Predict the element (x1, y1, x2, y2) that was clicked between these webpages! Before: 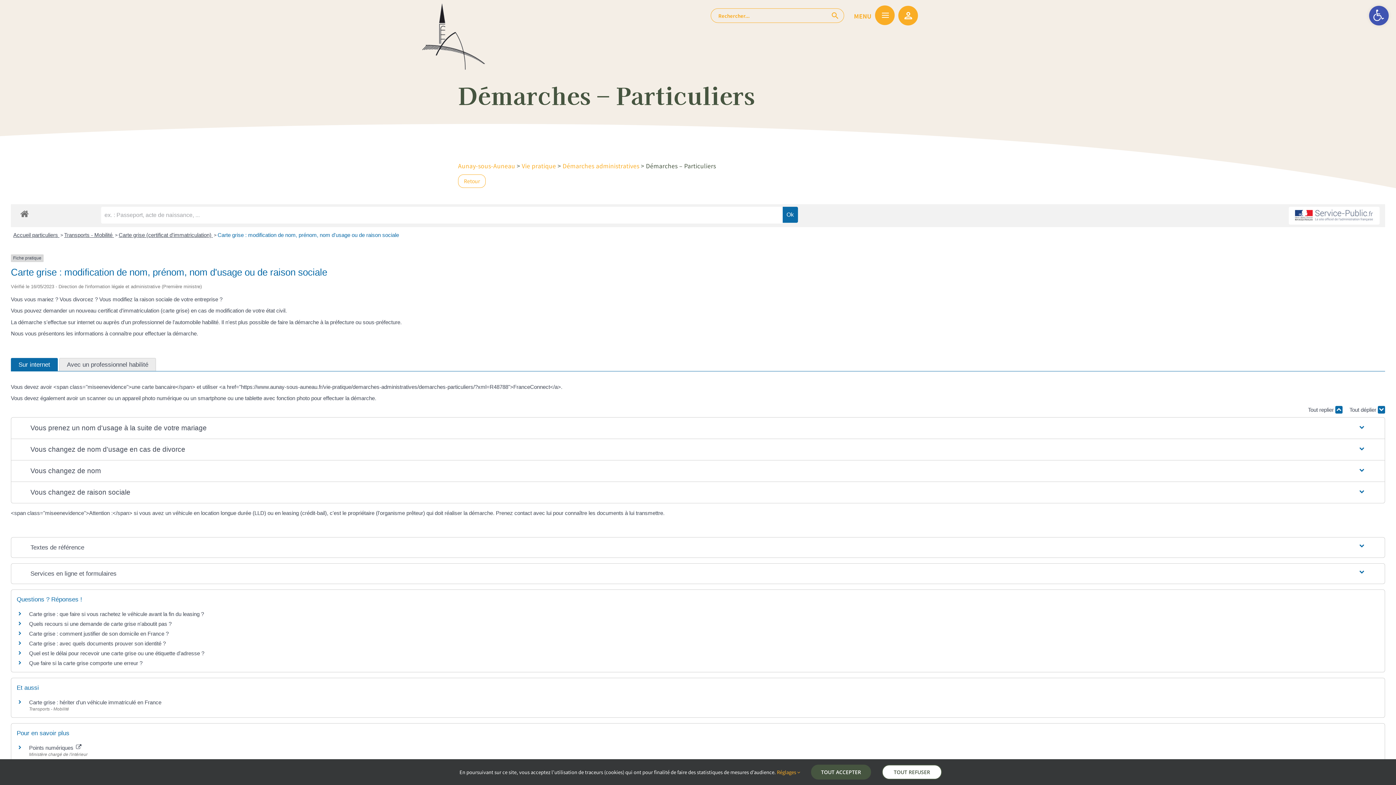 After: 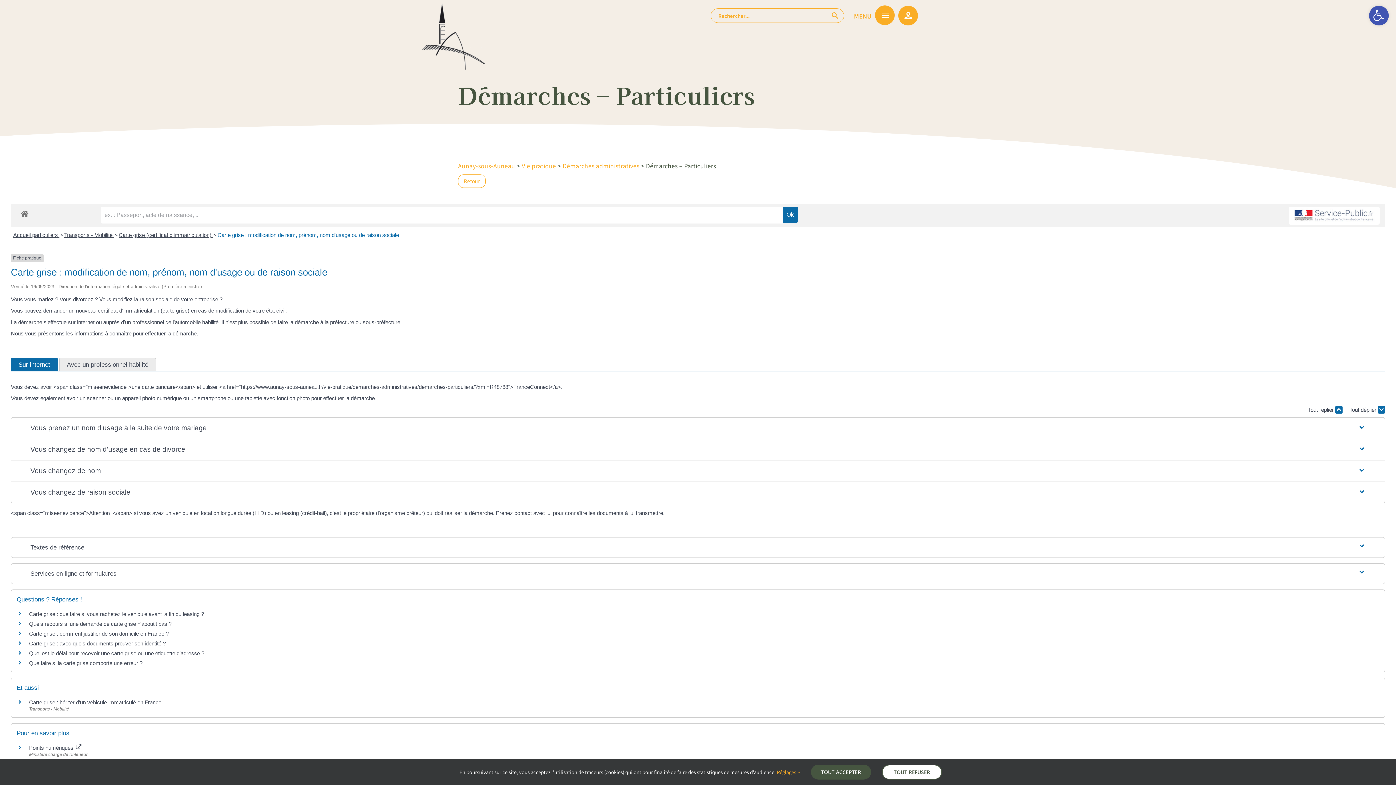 Action: bbox: (1289, 206, 1380, 224)